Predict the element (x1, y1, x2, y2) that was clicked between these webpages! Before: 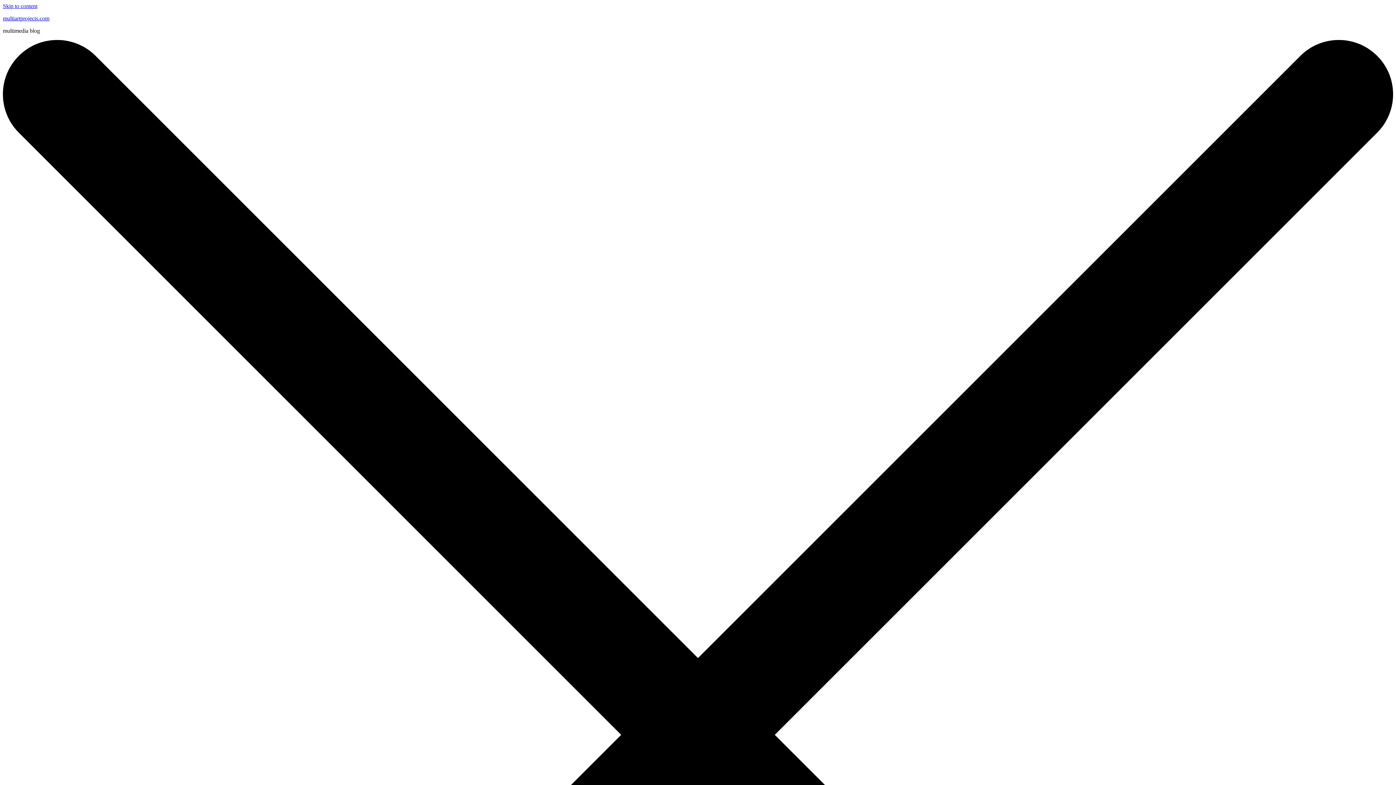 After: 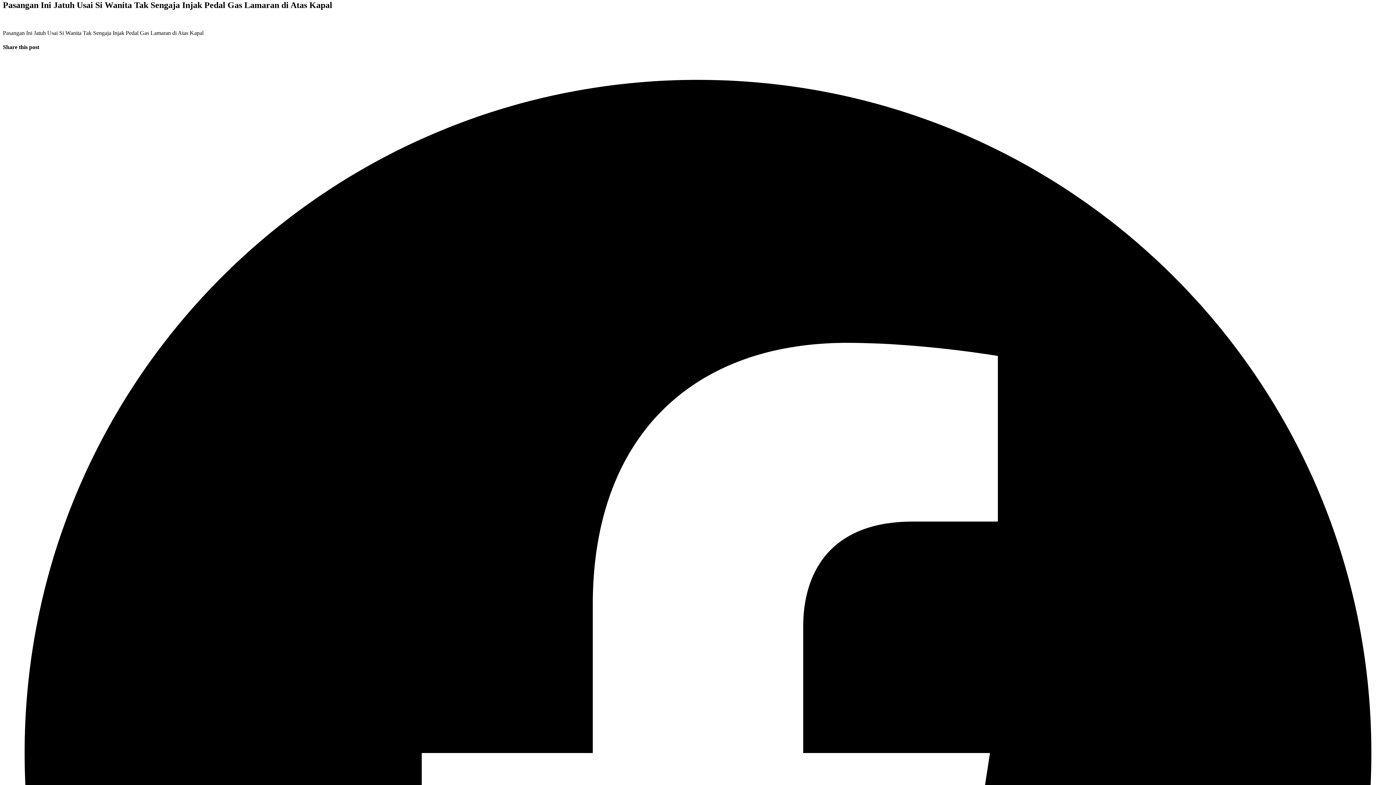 Action: label: Skip to content bbox: (2, 2, 37, 9)